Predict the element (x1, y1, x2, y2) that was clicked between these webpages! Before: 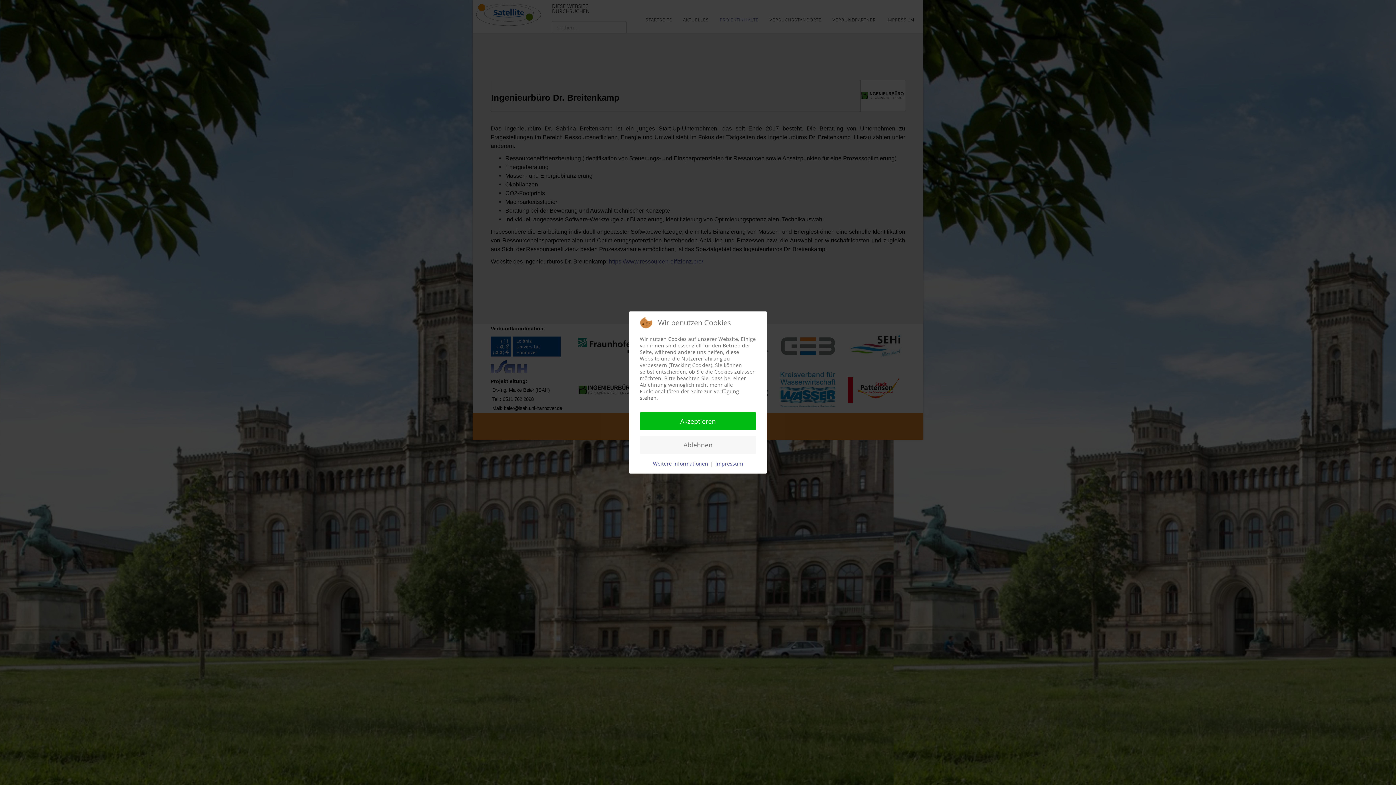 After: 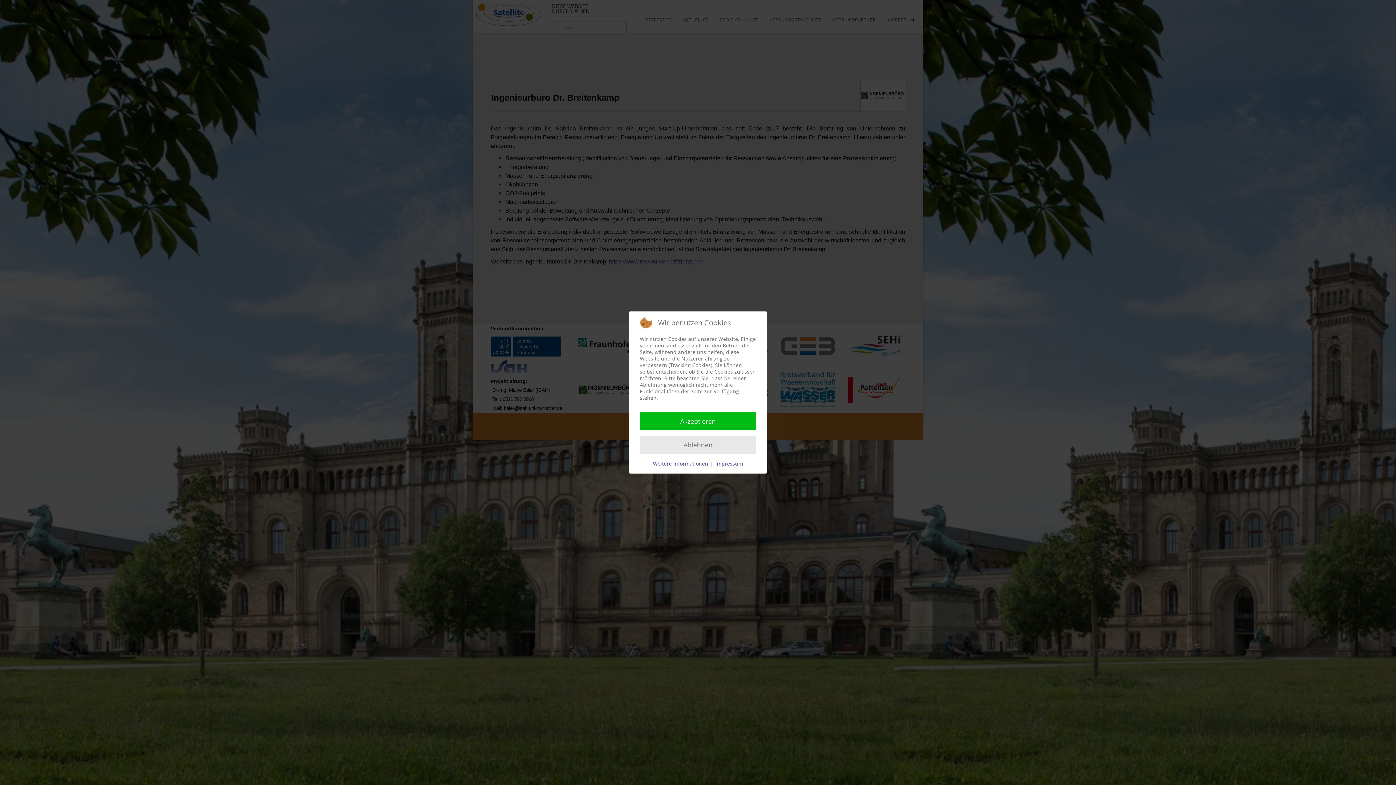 Action: bbox: (640, 436, 756, 454) label: Ablehnen